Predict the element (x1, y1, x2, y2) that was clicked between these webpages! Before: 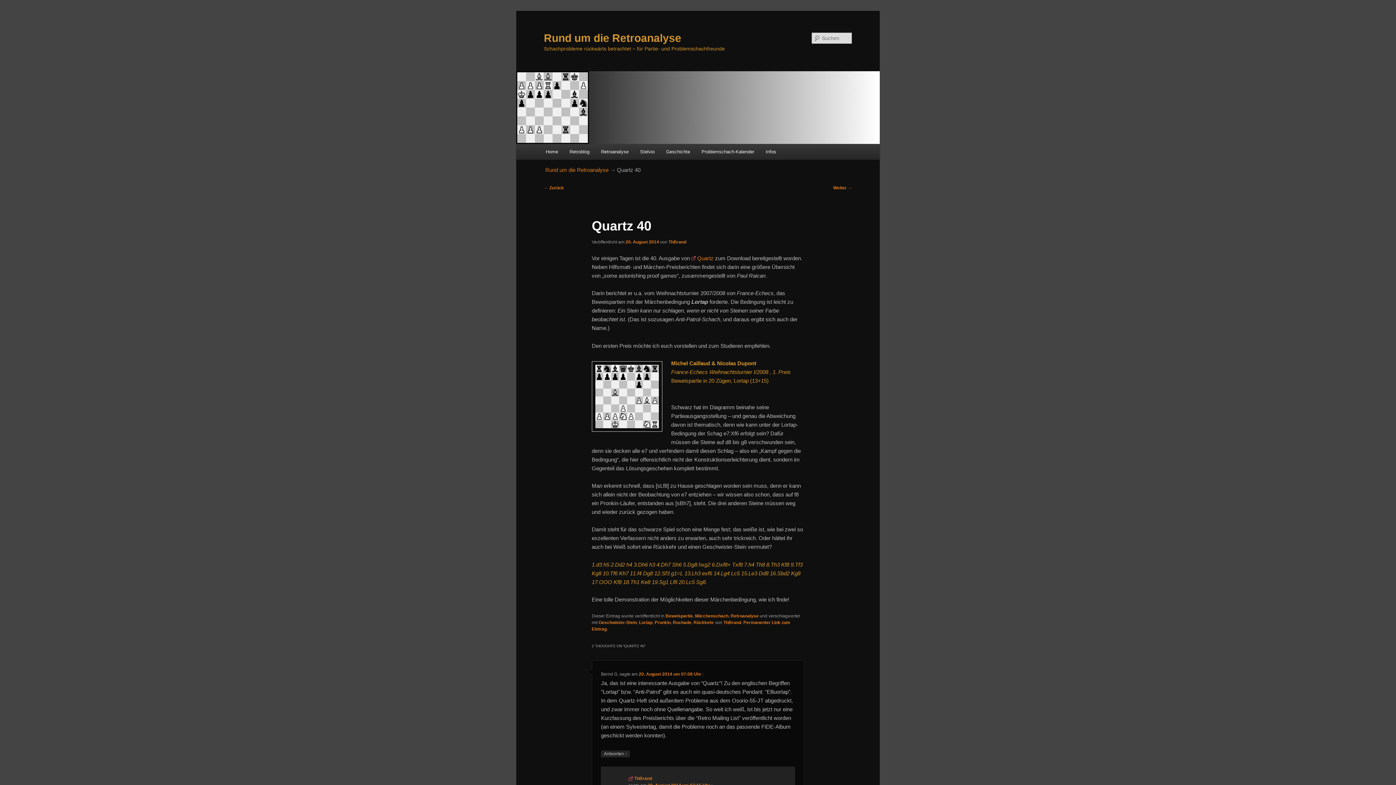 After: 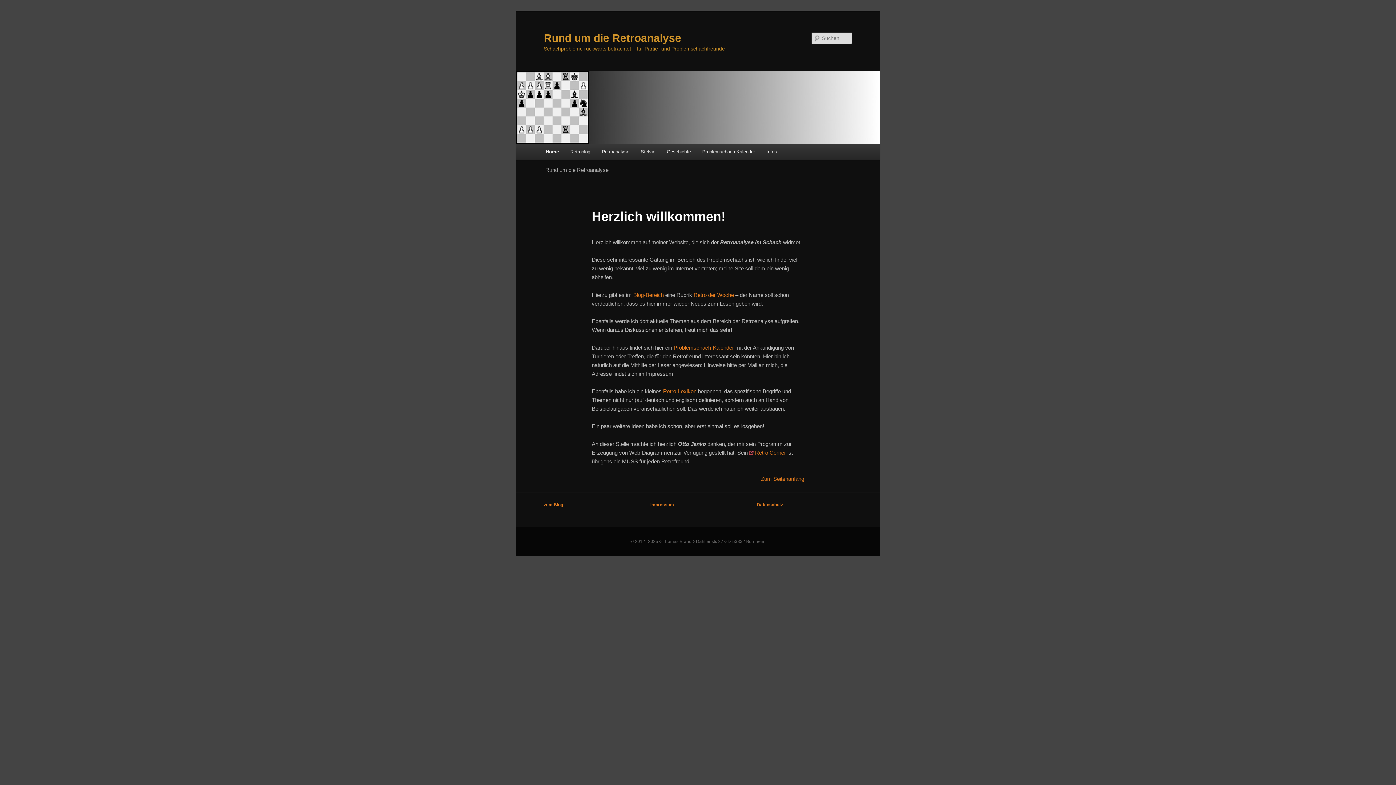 Action: label: Rund um die Retroanalyse bbox: (544, 31, 681, 43)